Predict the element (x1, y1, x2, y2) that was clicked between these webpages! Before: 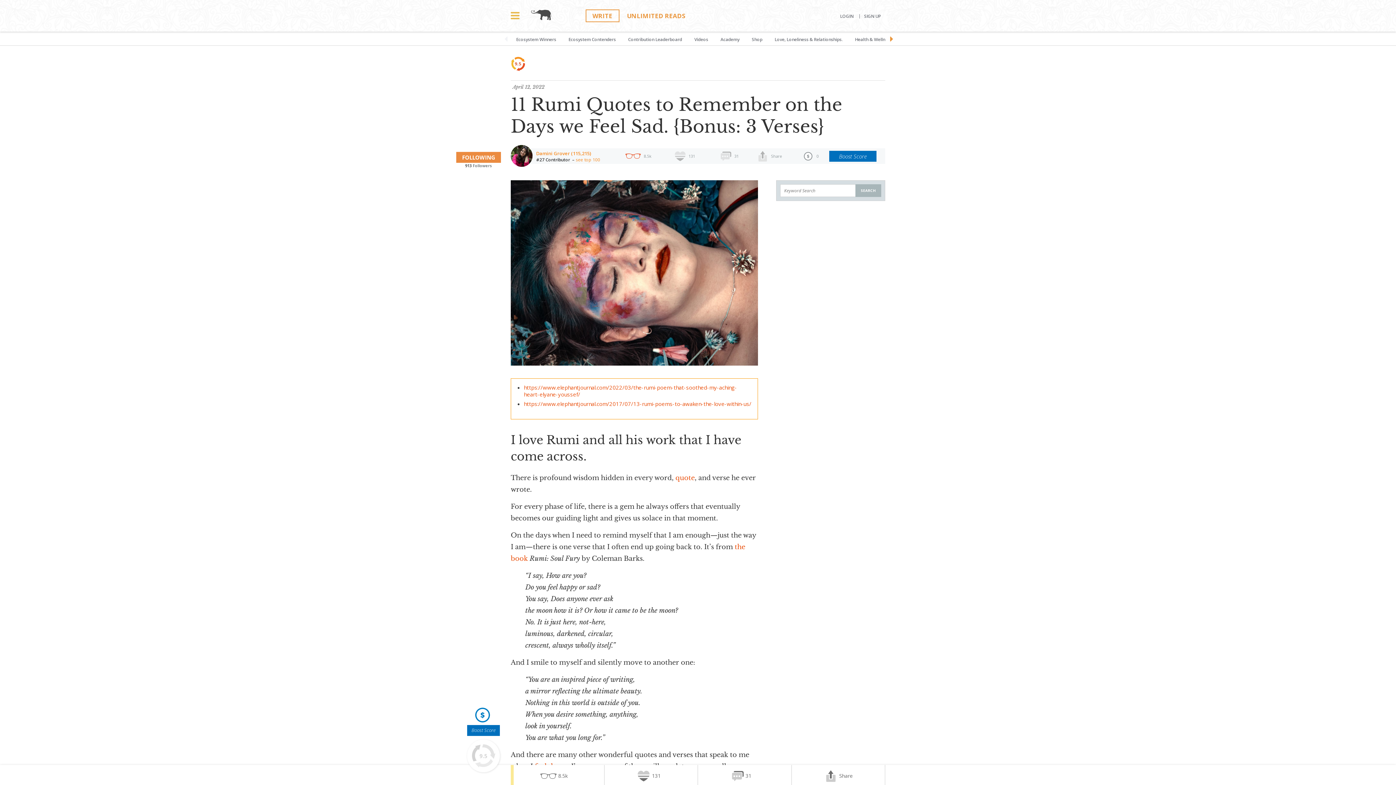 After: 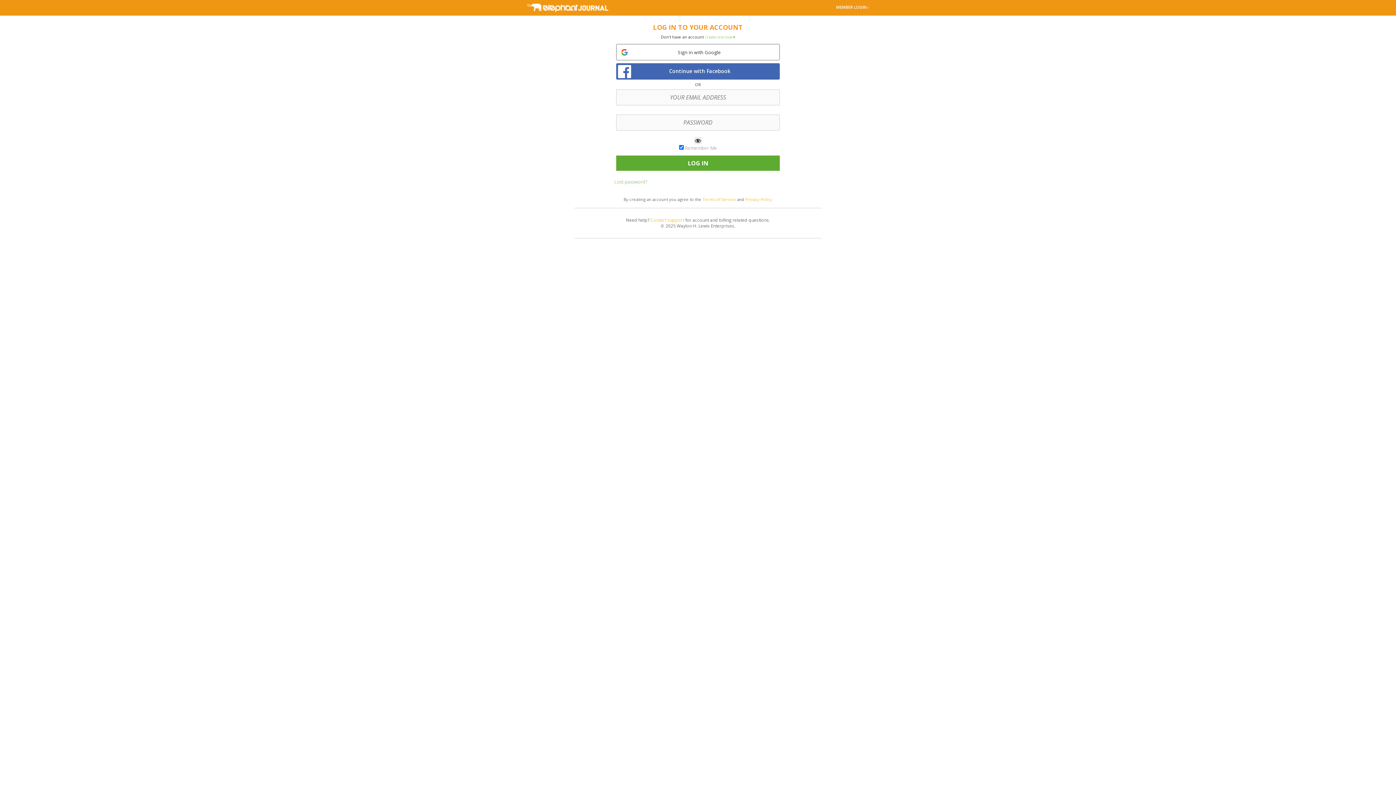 Action: label: LOGIN bbox: (840, 14, 858, 18)